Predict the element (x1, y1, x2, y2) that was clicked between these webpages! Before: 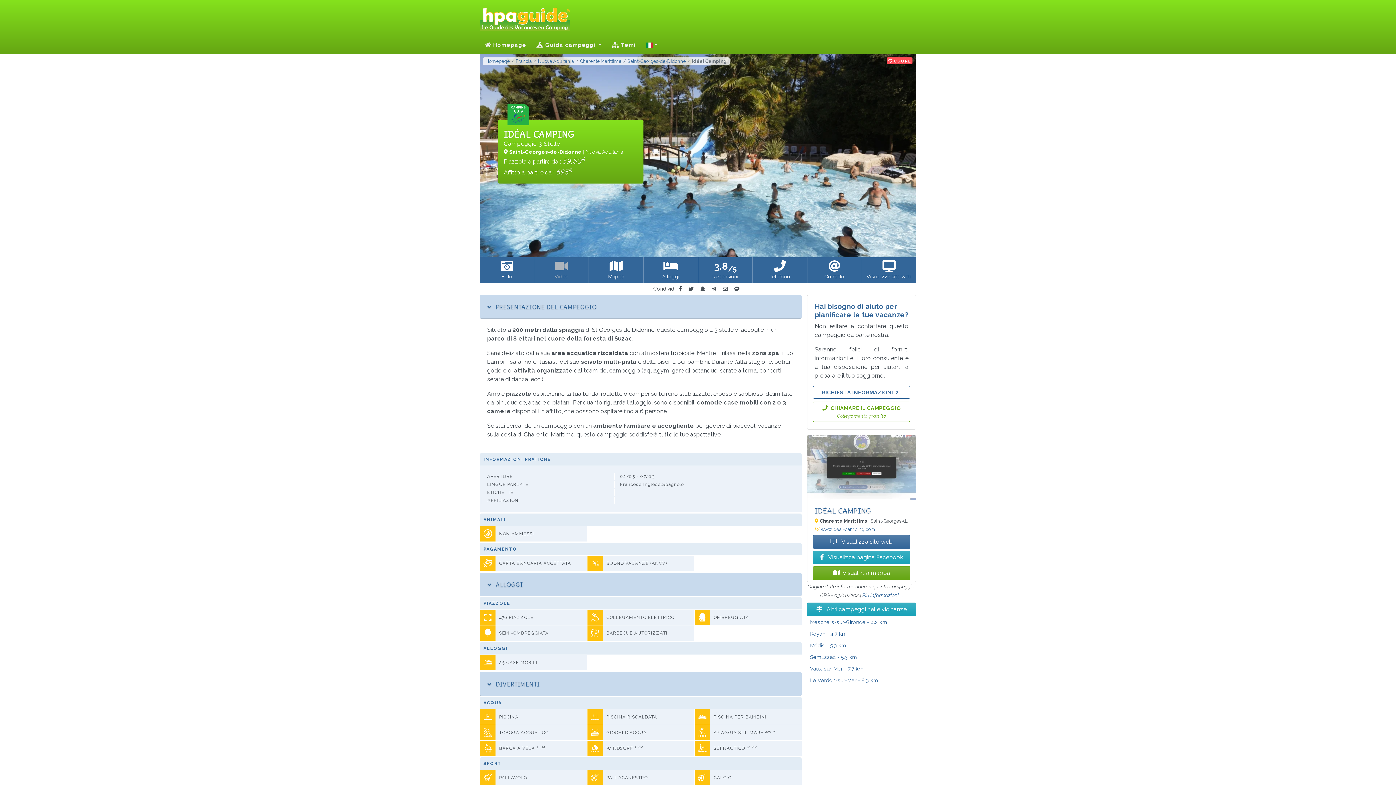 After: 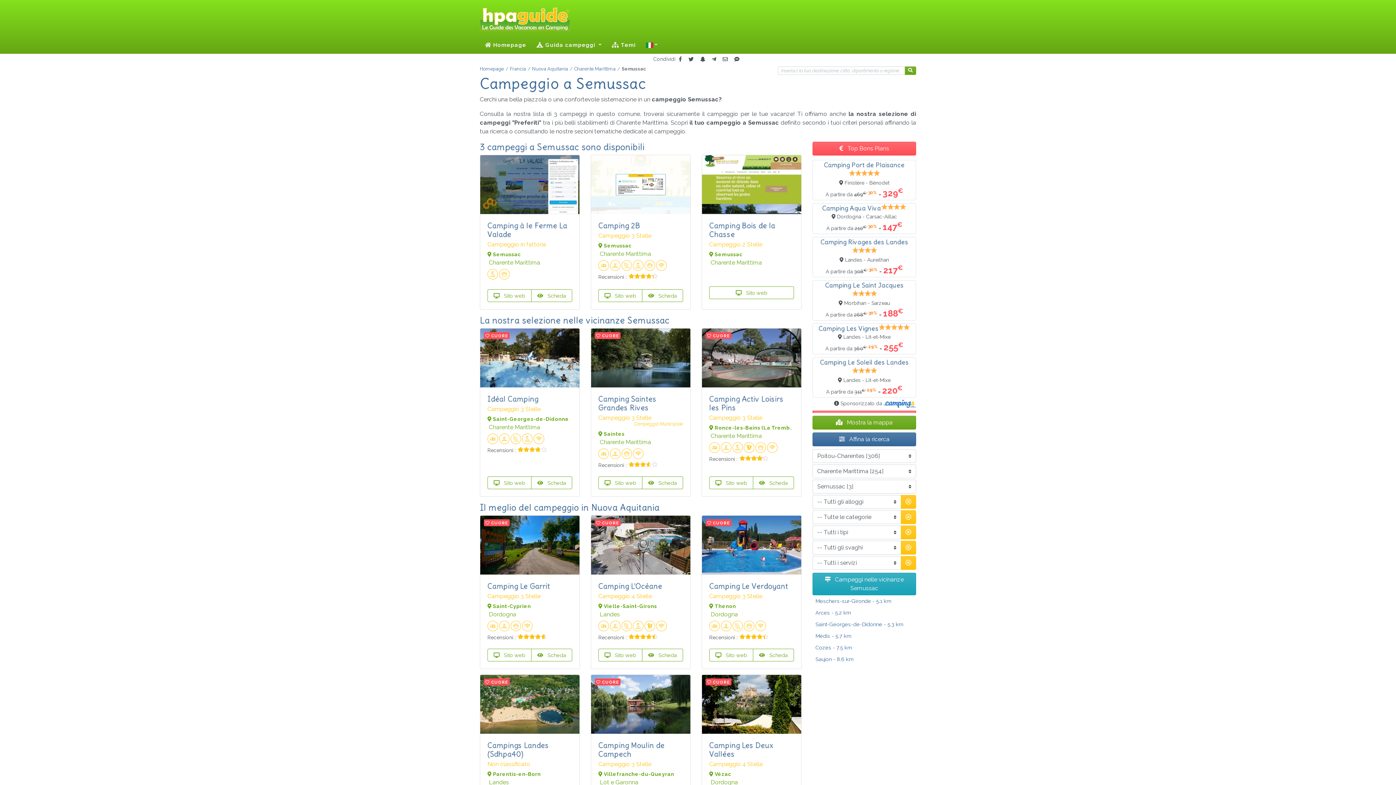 Action: bbox: (810, 654, 857, 660) label: Semussac - 5.3 km